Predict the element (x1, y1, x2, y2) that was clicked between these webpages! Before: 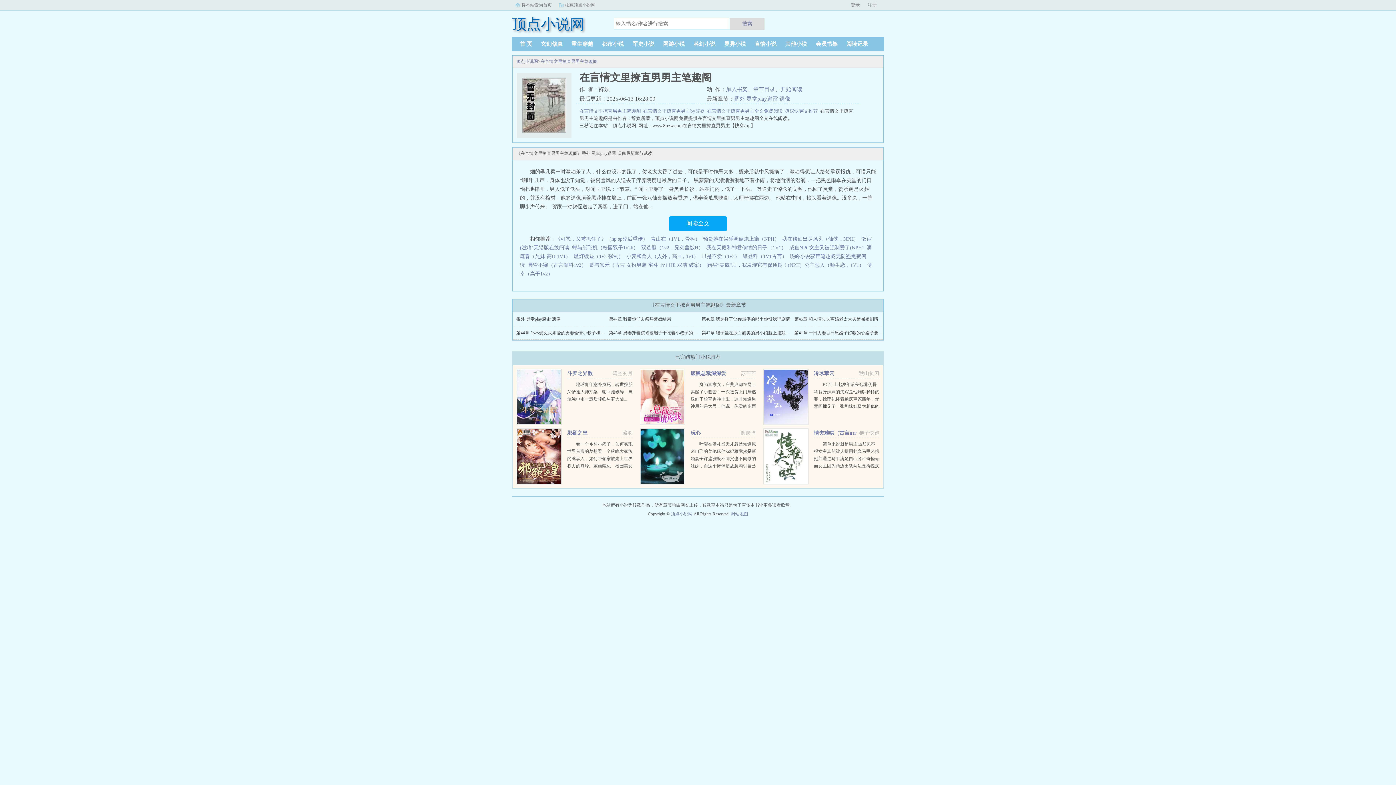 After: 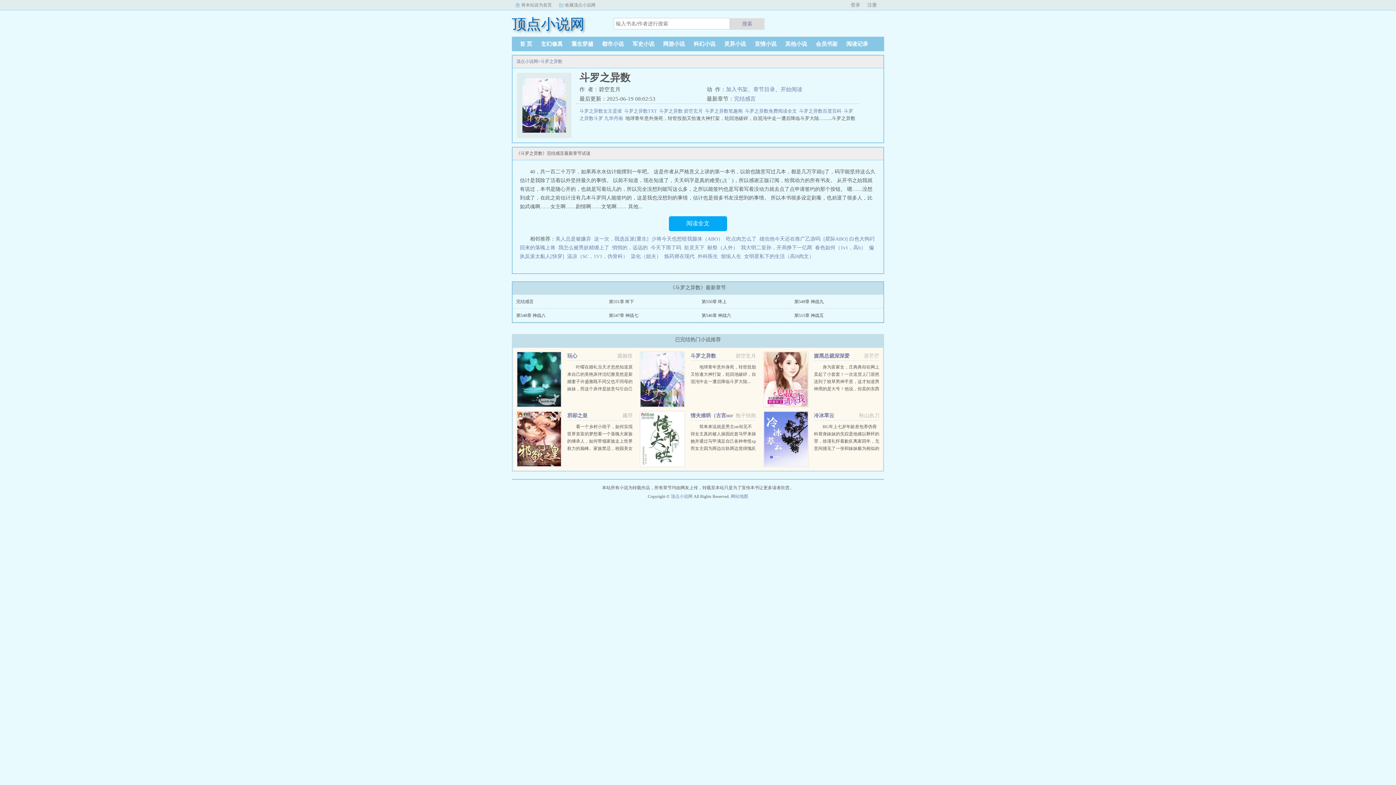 Action: bbox: (567, 370, 592, 376) label: 斗罗之异数